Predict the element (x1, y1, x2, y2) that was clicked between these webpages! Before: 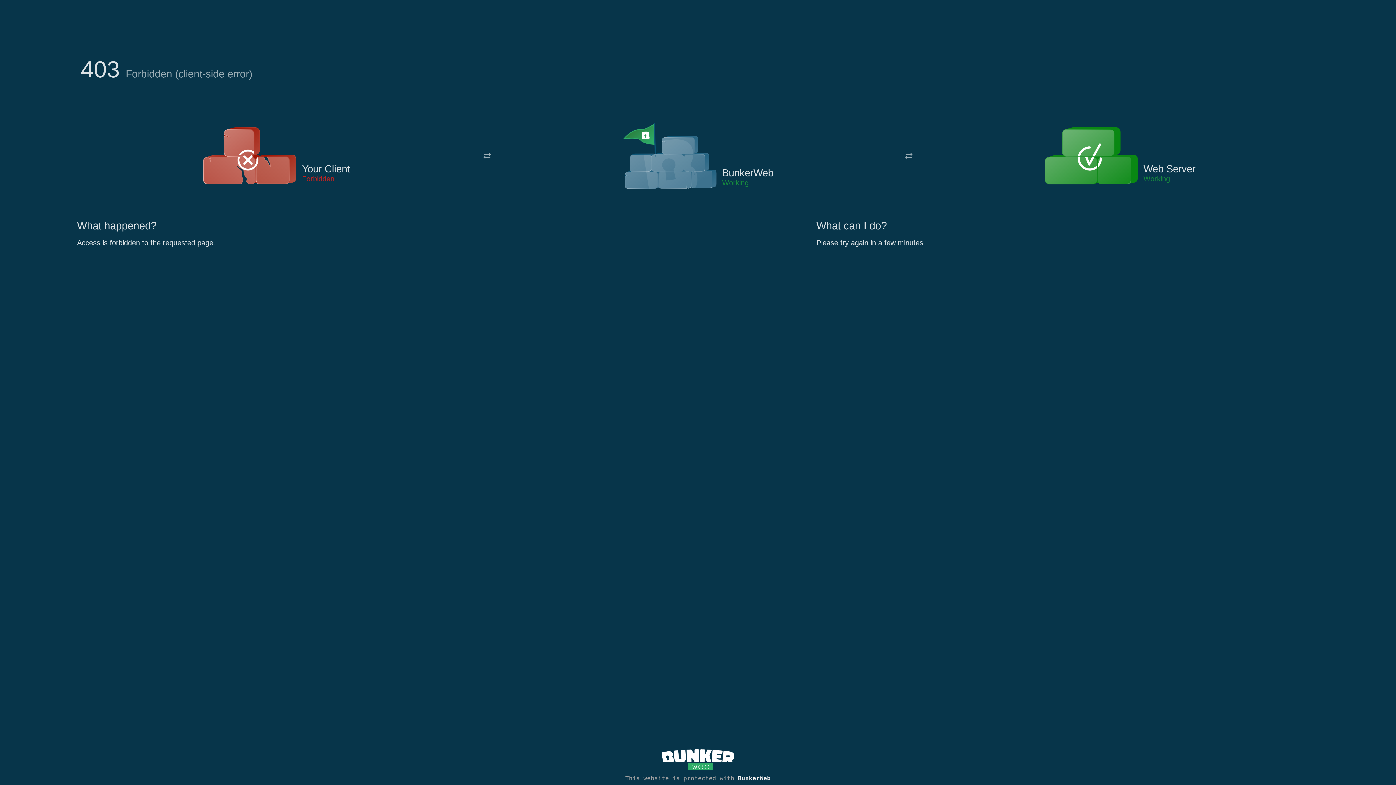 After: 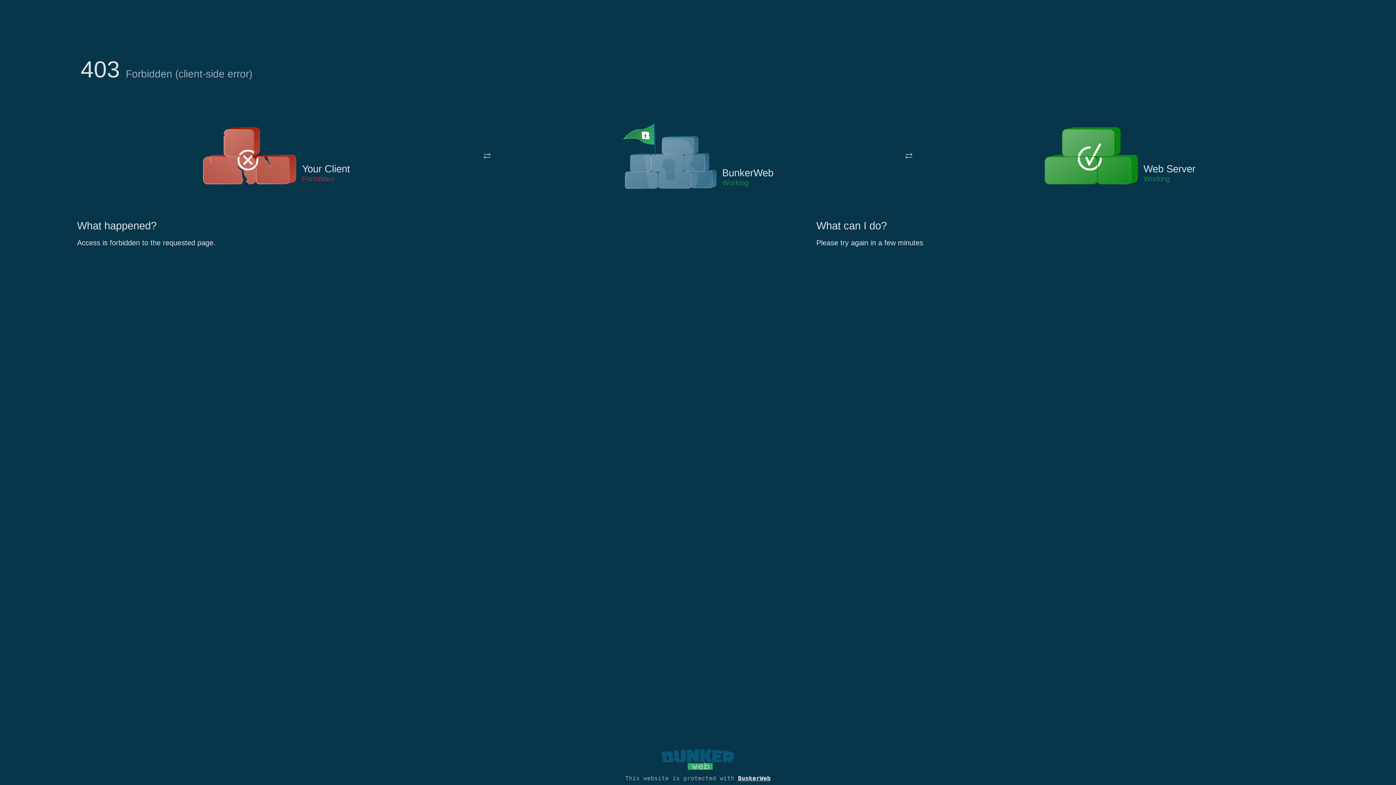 Action: bbox: (661, 765, 734, 773)